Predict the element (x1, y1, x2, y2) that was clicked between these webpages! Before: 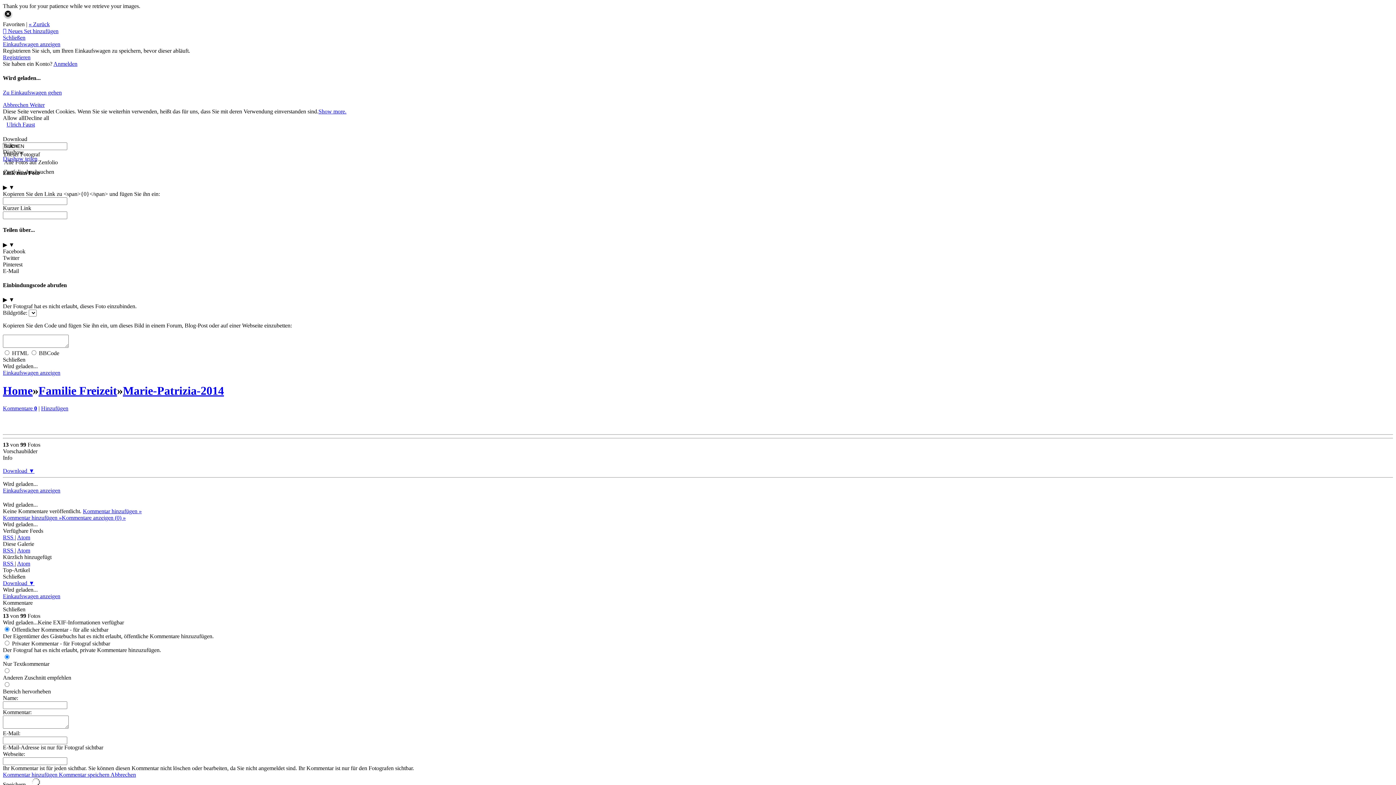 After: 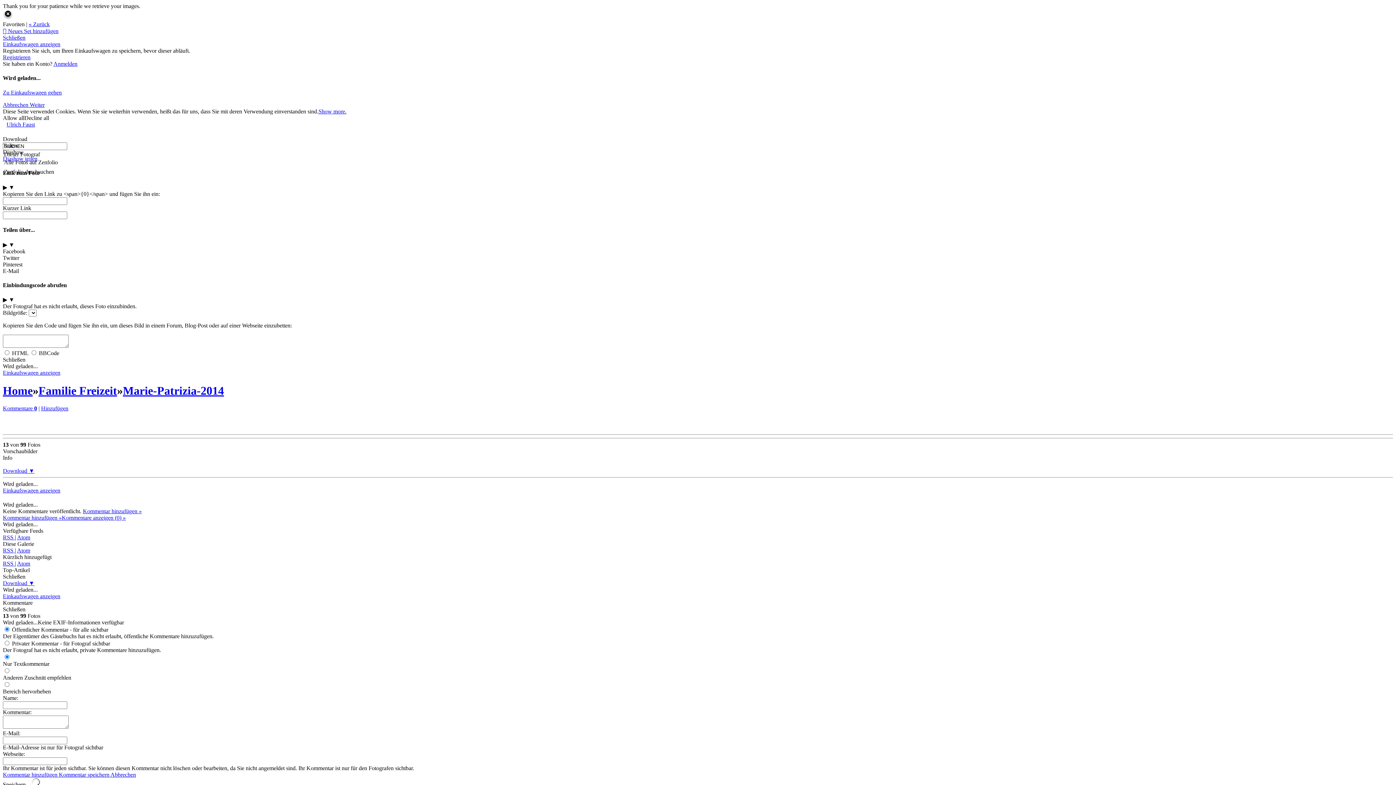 Action: label: Hinzufügen bbox: (41, 405, 68, 411)